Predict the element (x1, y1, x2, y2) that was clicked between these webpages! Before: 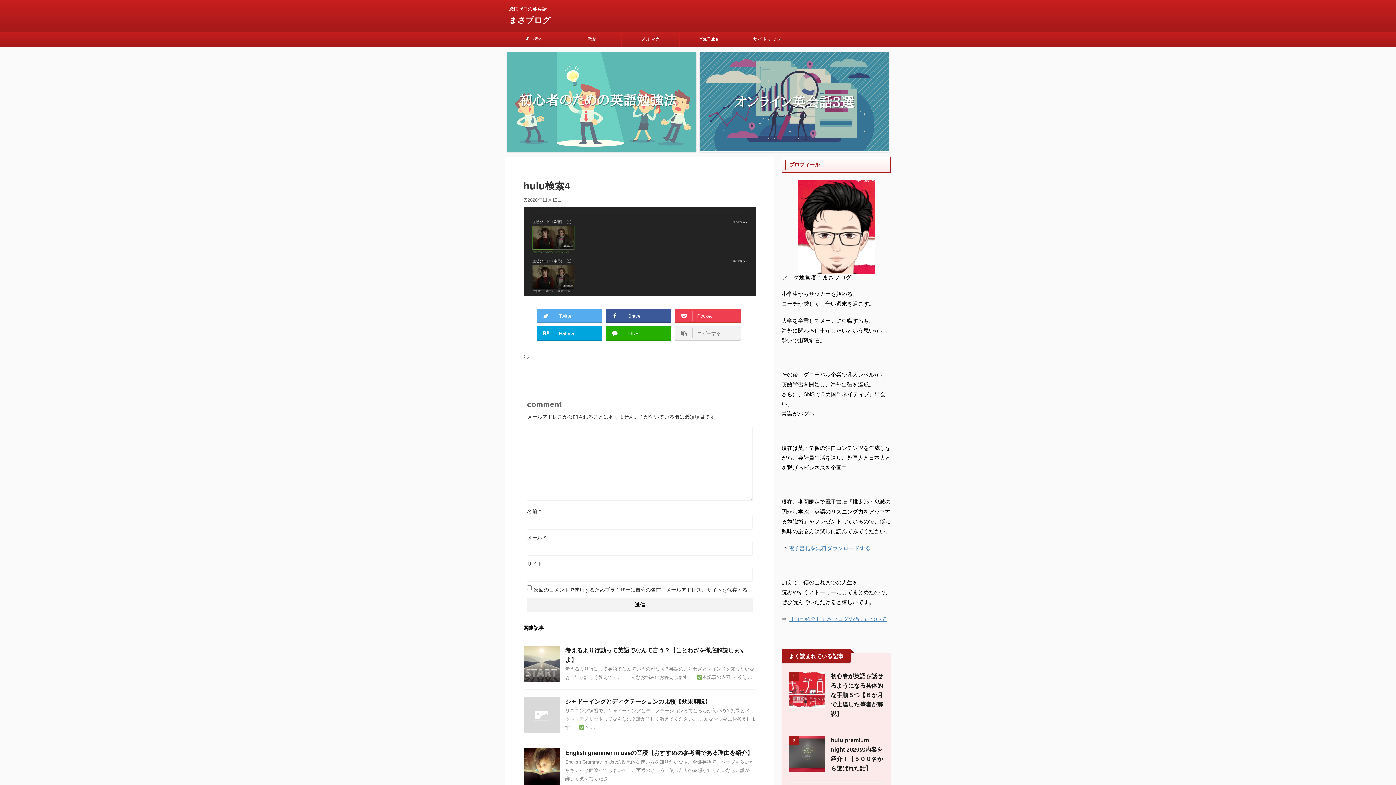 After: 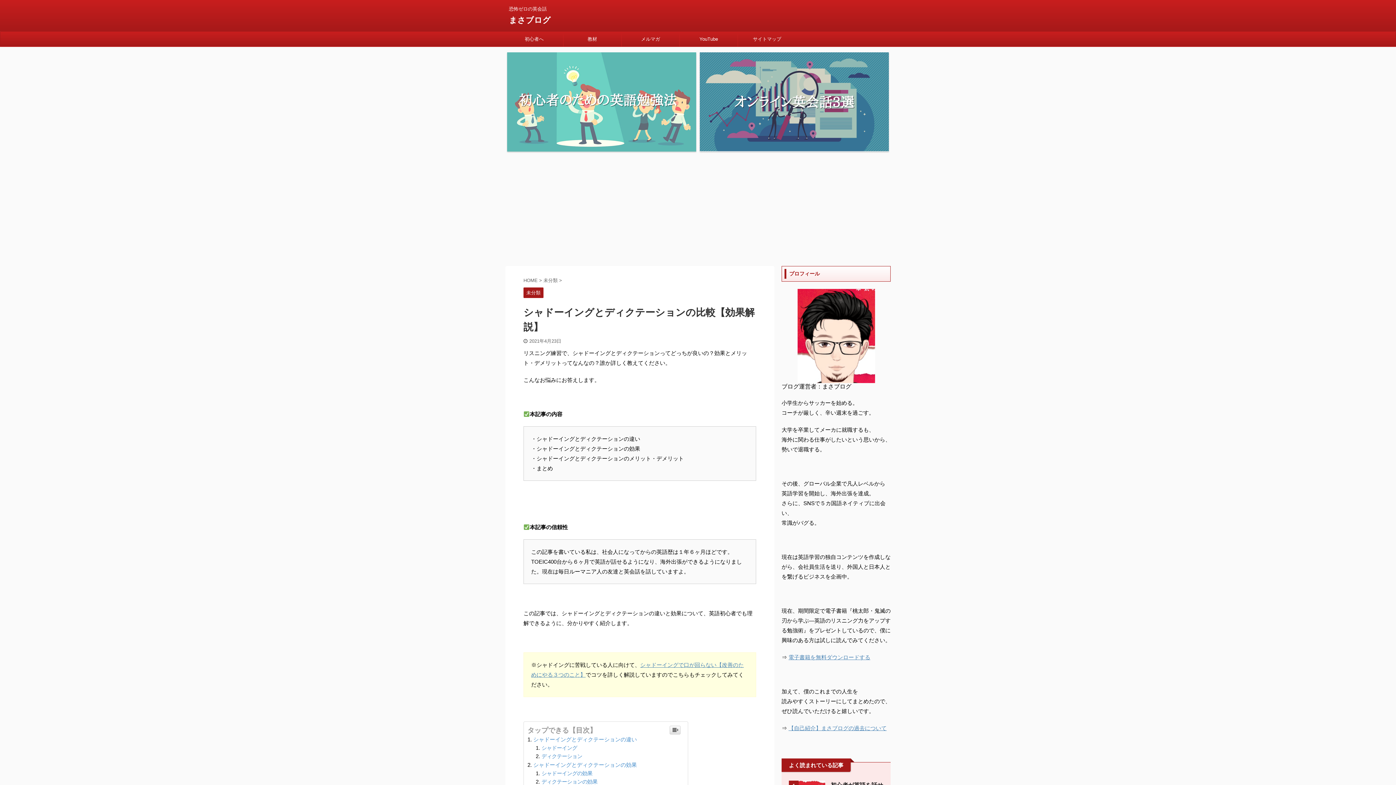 Action: label: シャドーイングとディクテーションの比較【効果解説】 bbox: (565, 698, 710, 705)